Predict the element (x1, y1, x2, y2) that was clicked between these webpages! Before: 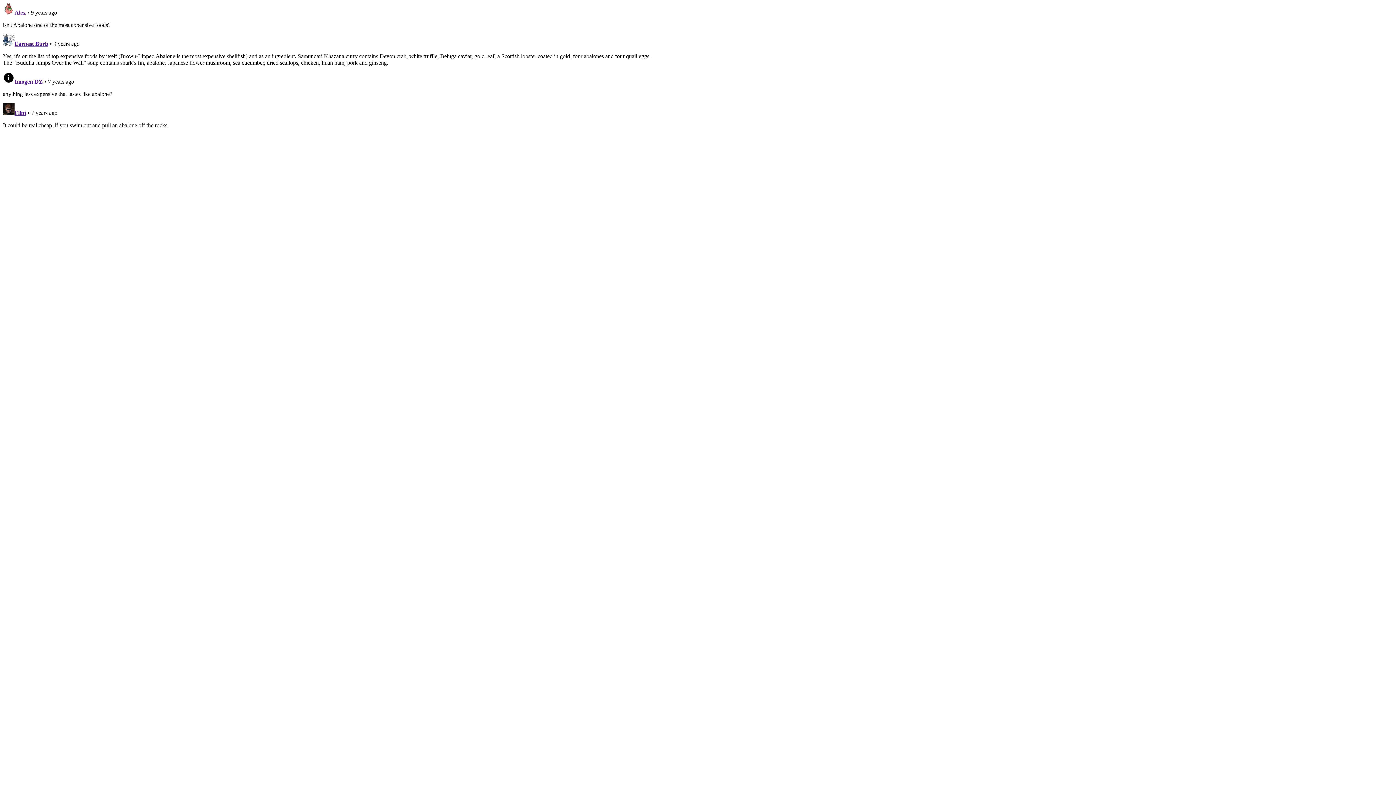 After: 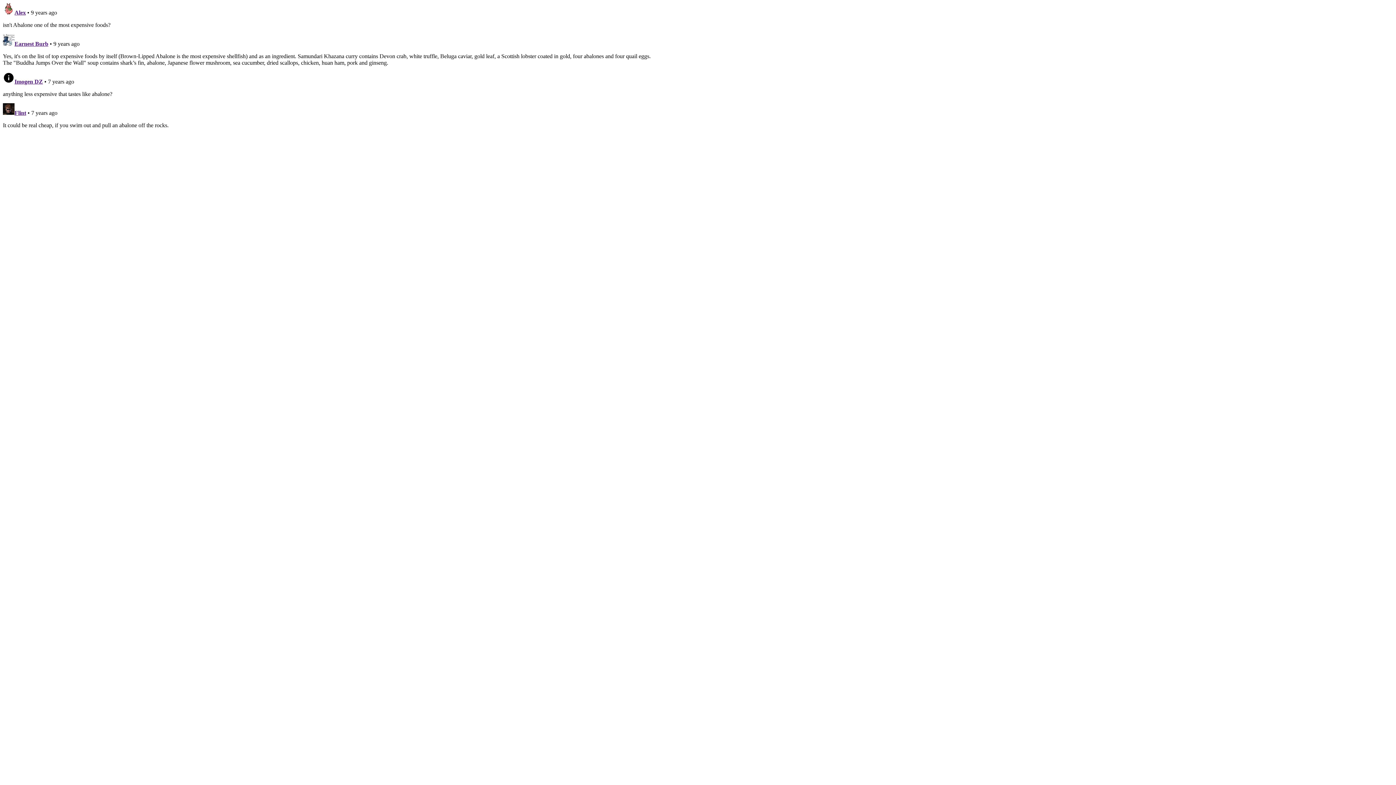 Action: label: Imogen DZ bbox: (14, 78, 42, 84)